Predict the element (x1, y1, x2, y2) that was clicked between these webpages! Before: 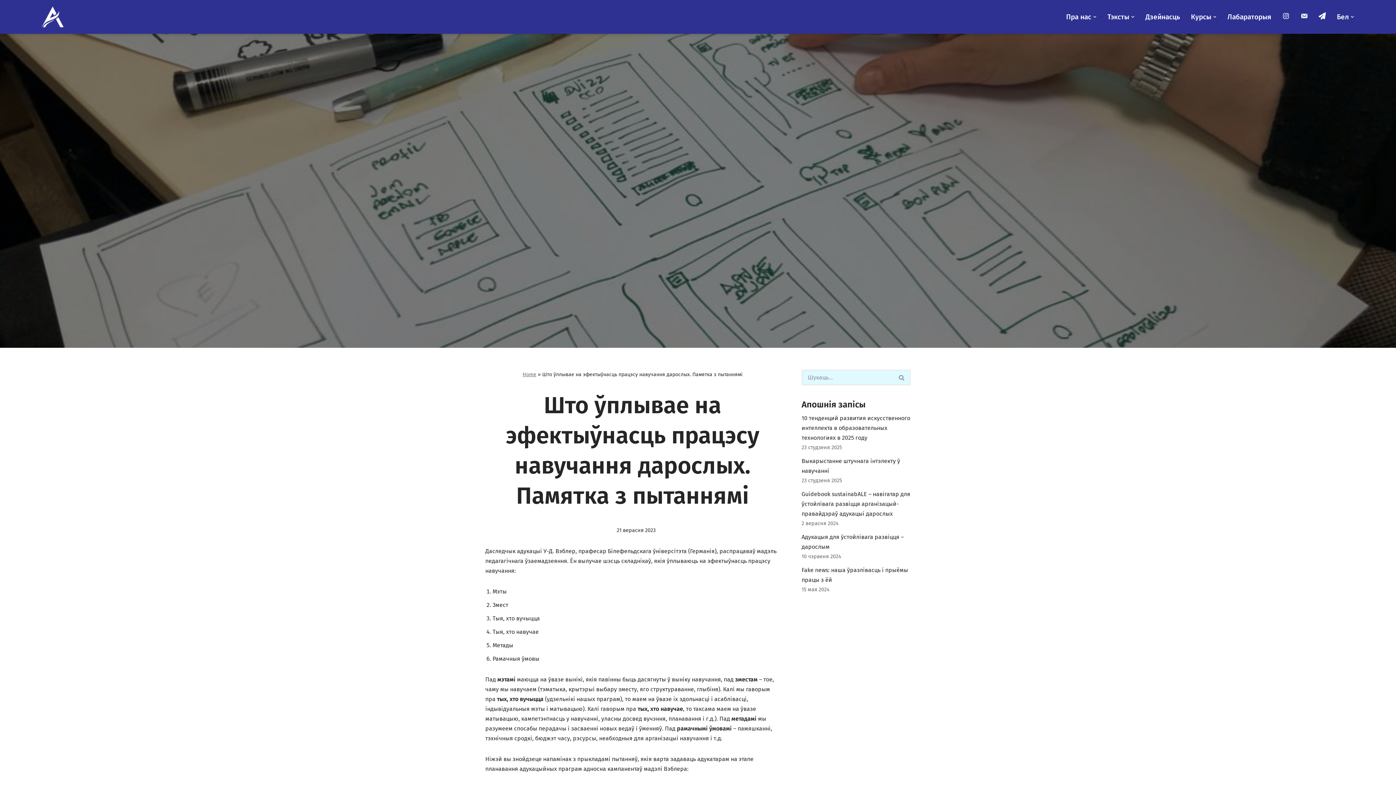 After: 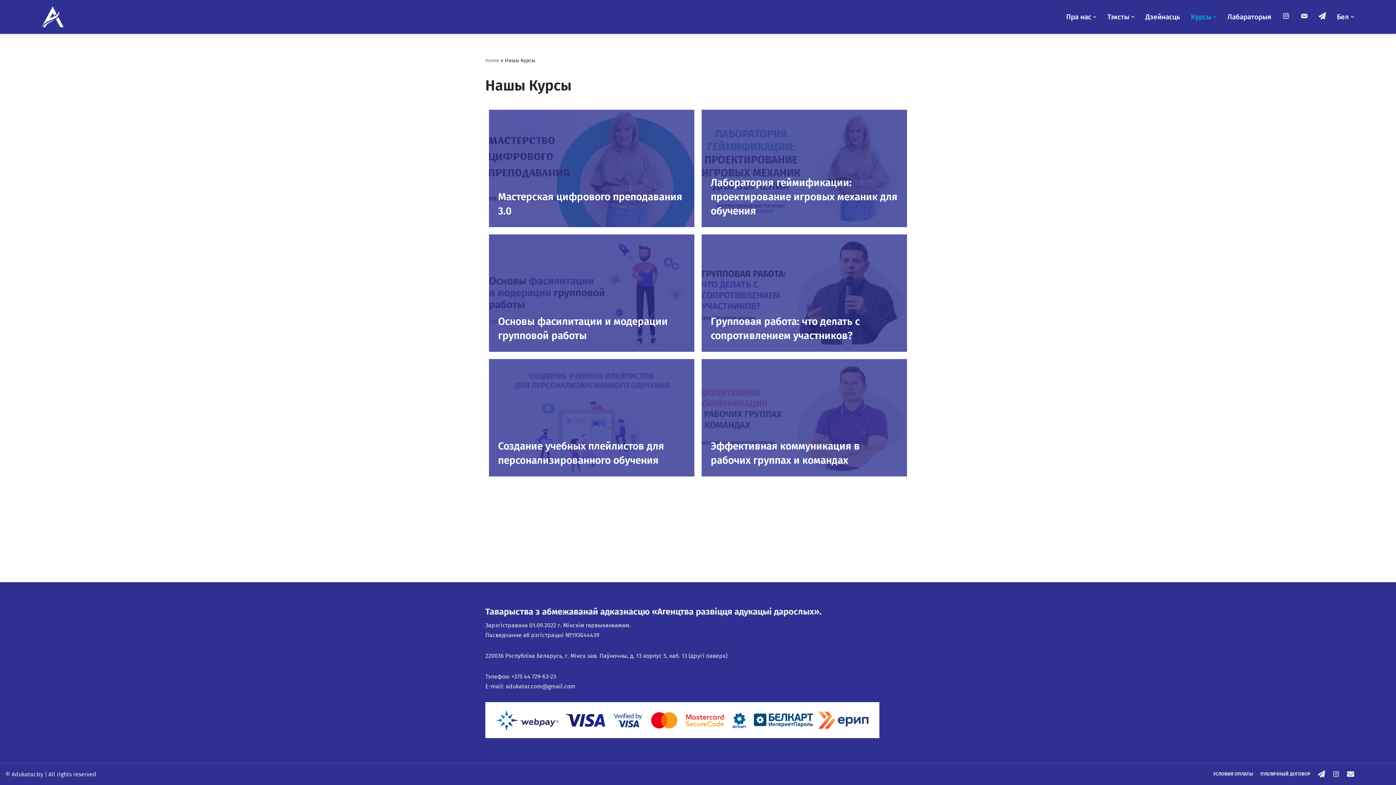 Action: label: Курсы bbox: (1191, 11, 1216, 22)